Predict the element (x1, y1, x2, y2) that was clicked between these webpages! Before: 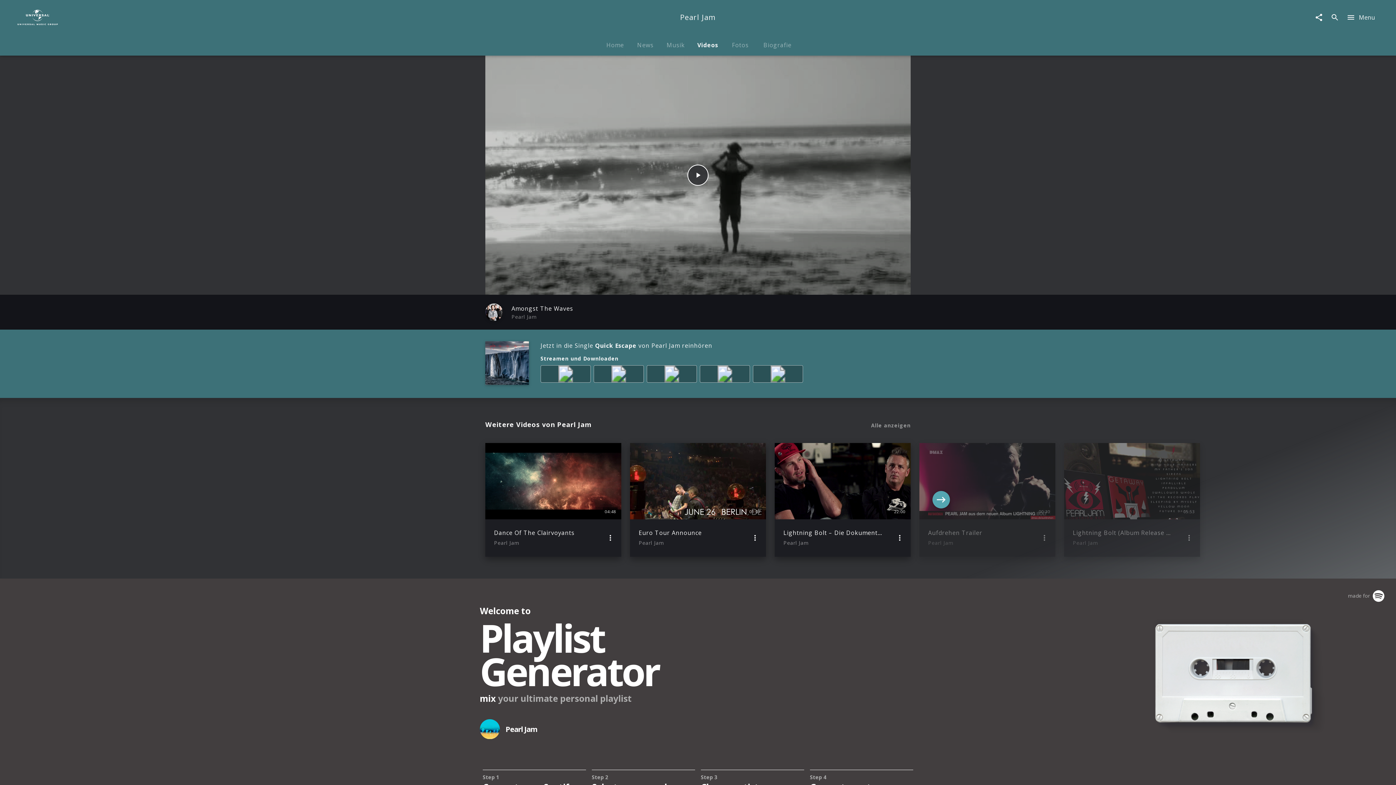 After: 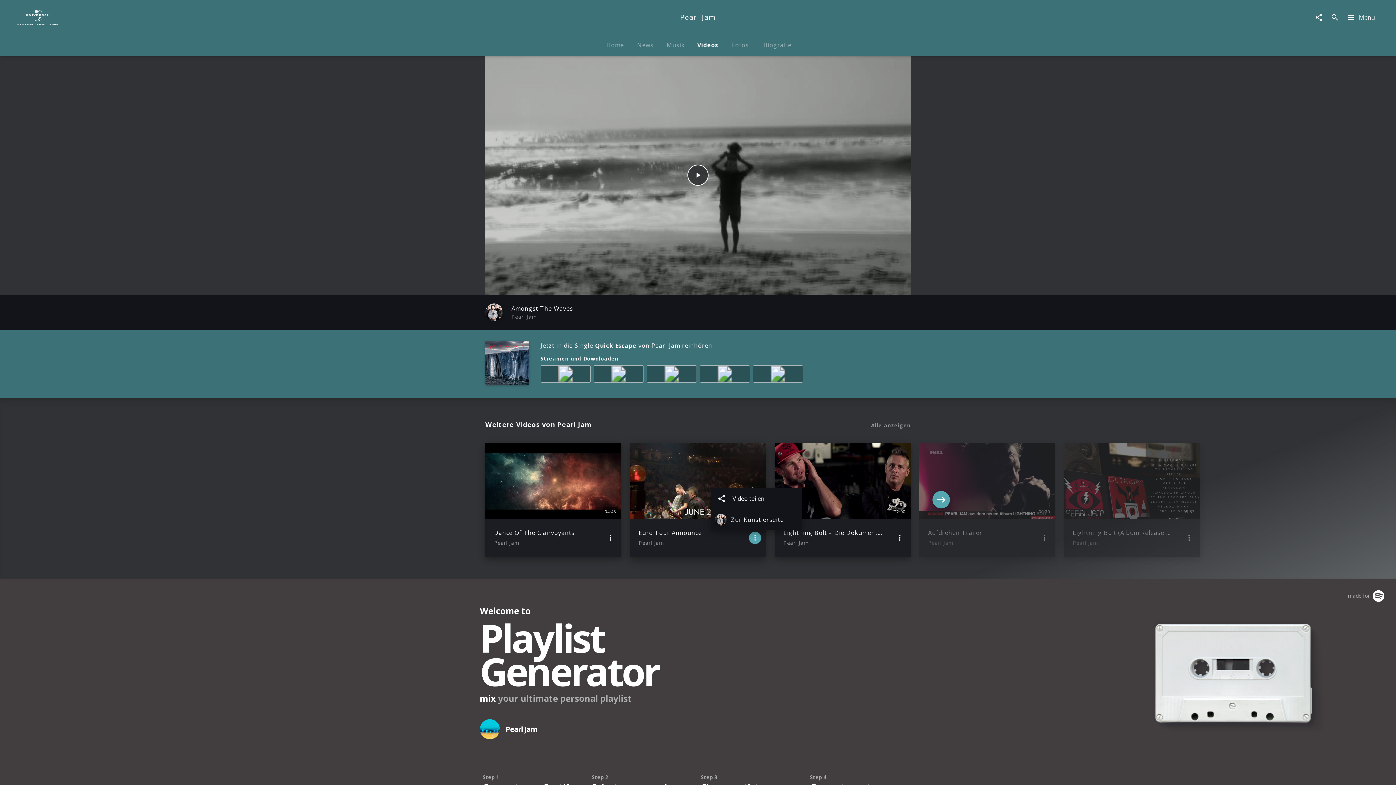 Action: bbox: (747, 530, 763, 546)